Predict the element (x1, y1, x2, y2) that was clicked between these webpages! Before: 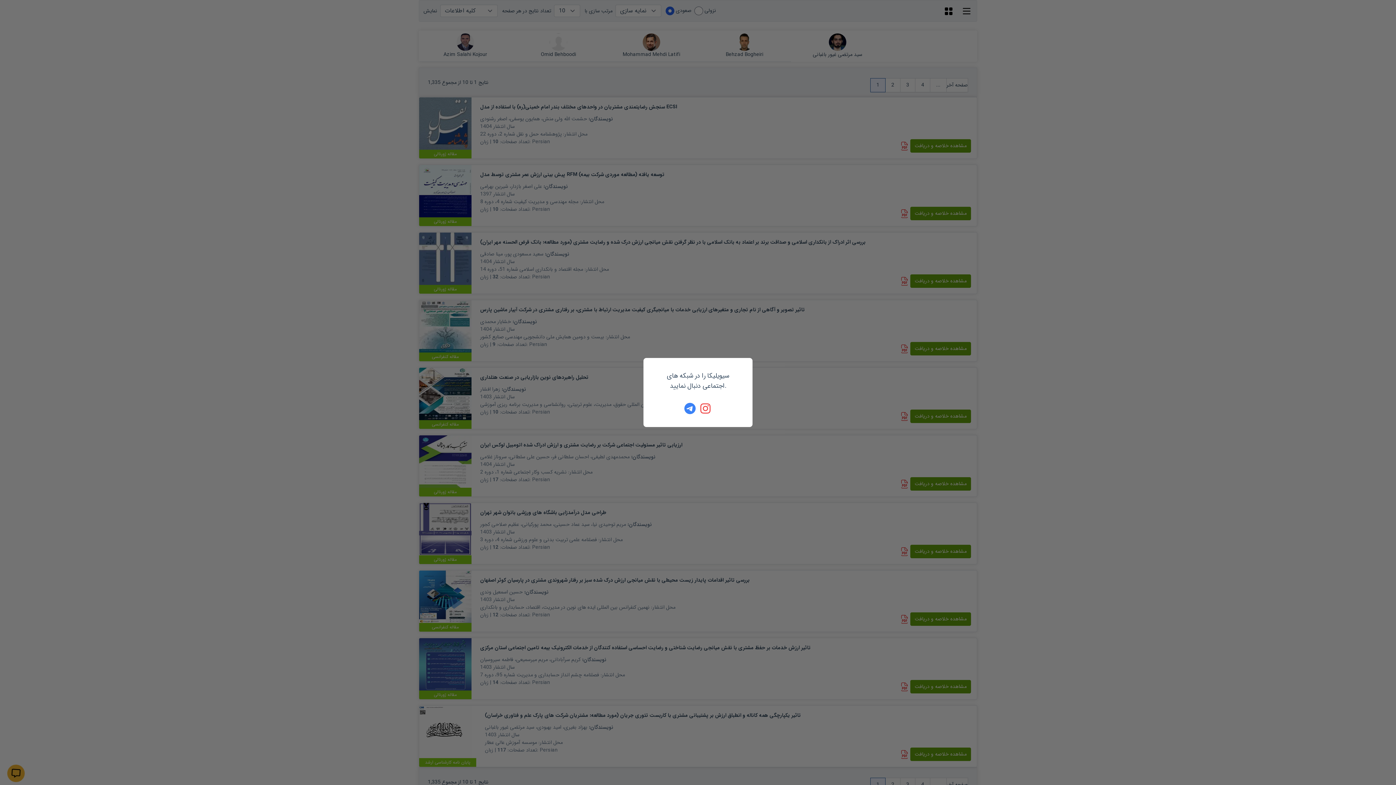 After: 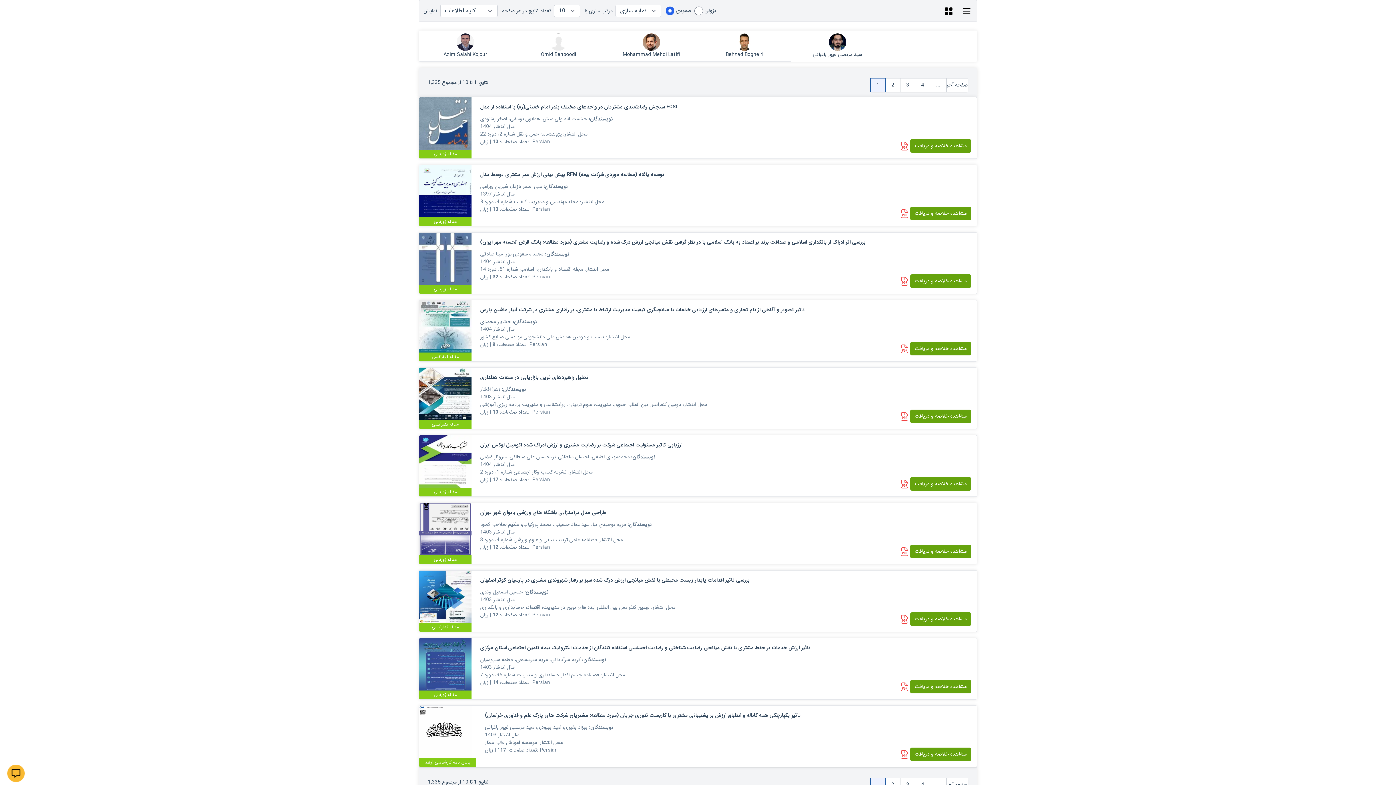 Action: bbox: (700, 402, 712, 414)